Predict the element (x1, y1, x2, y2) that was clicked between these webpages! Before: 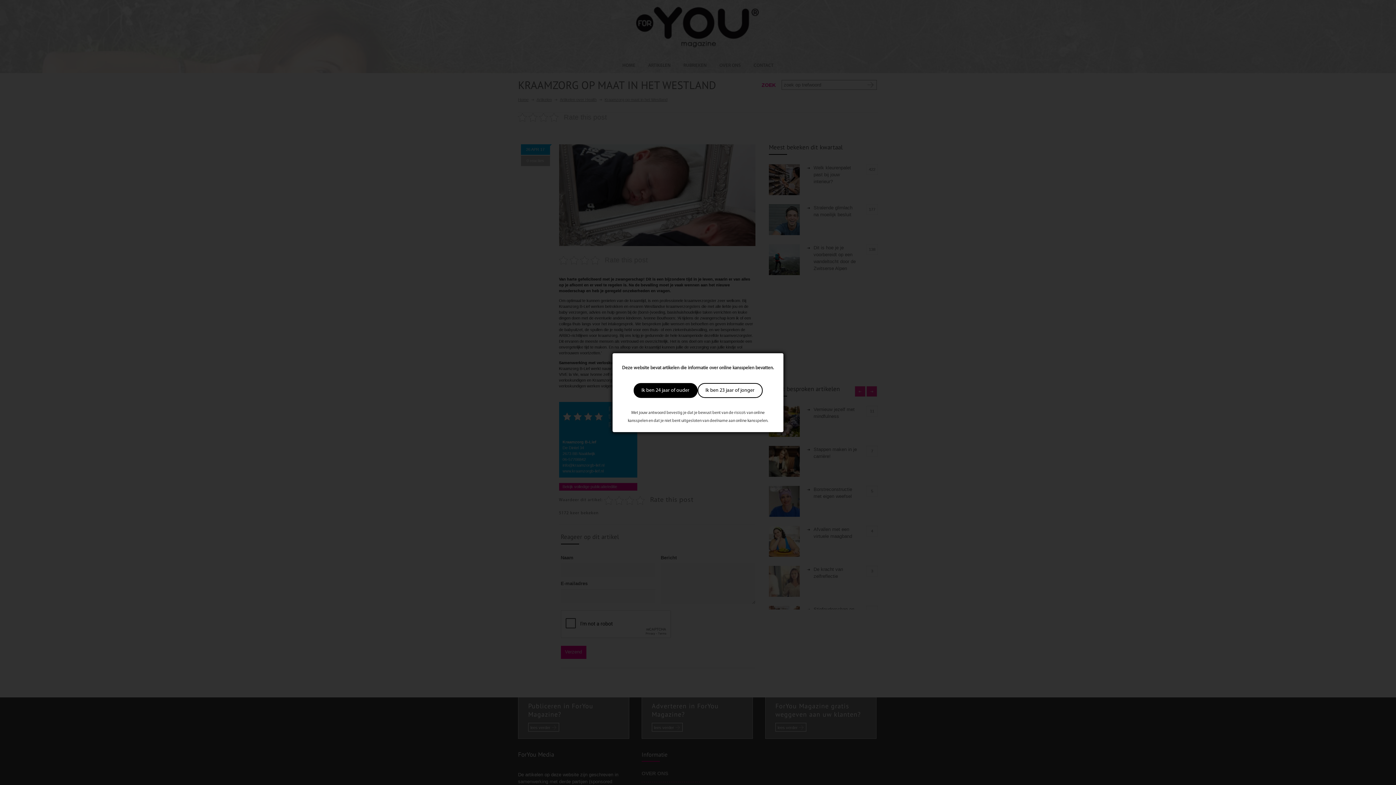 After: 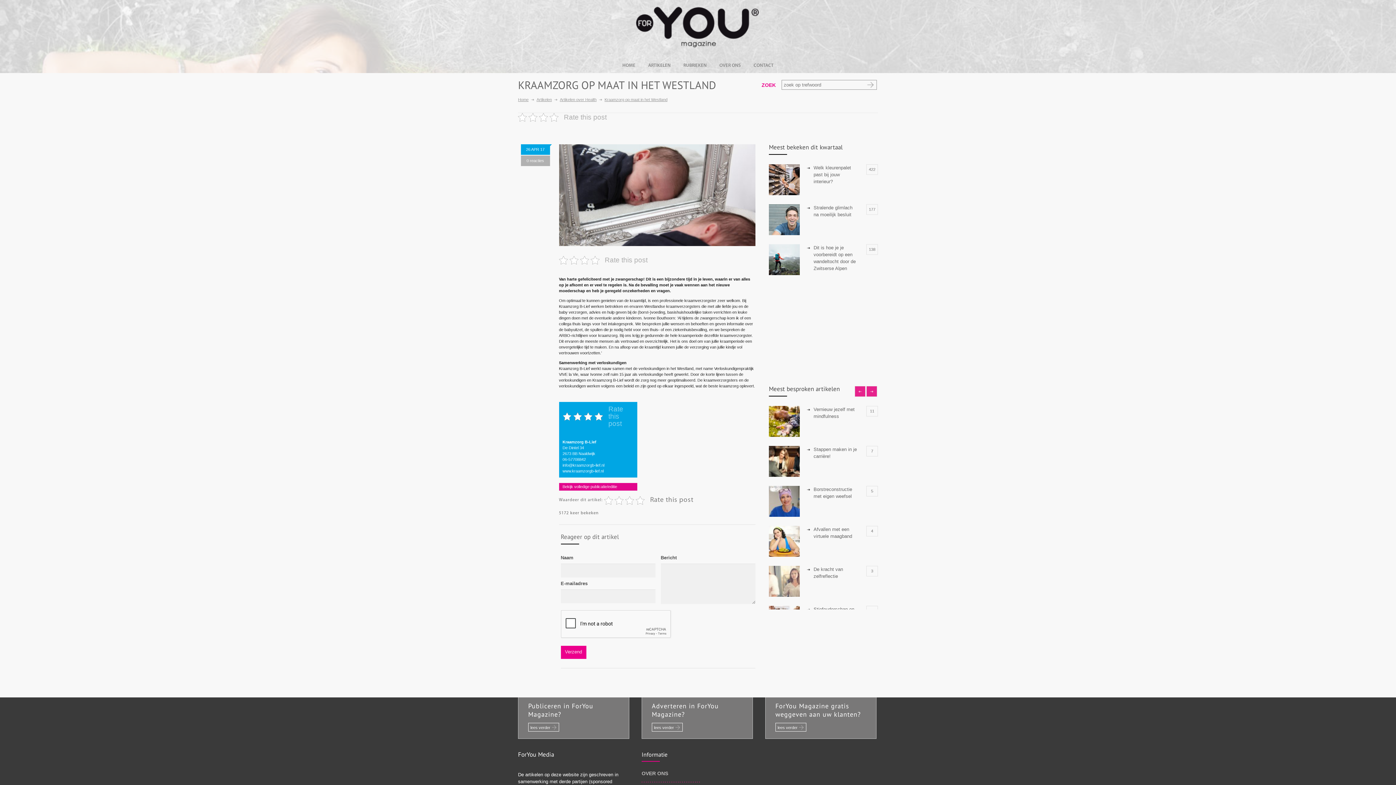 Action: label: Ik ben 24 jaar of ouder bbox: (633, 383, 697, 398)